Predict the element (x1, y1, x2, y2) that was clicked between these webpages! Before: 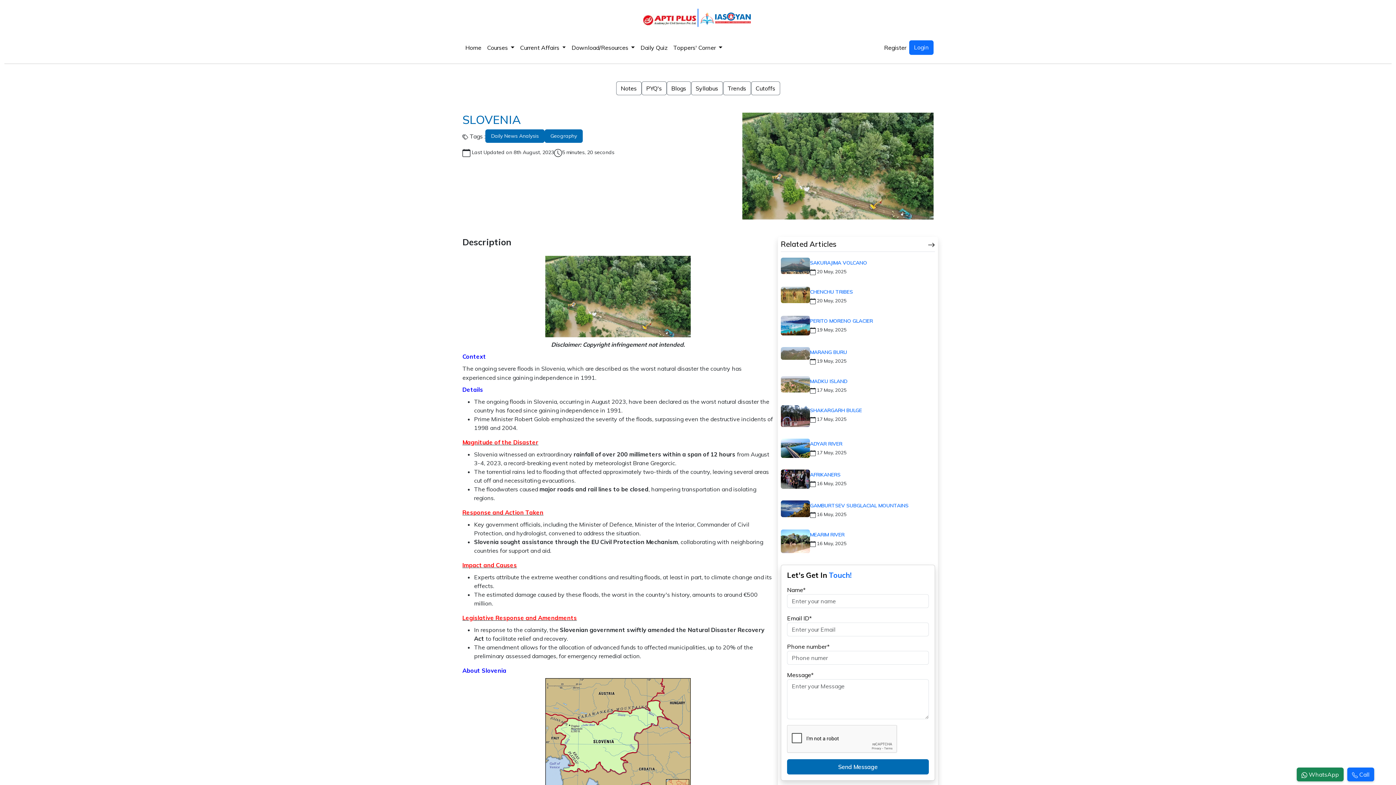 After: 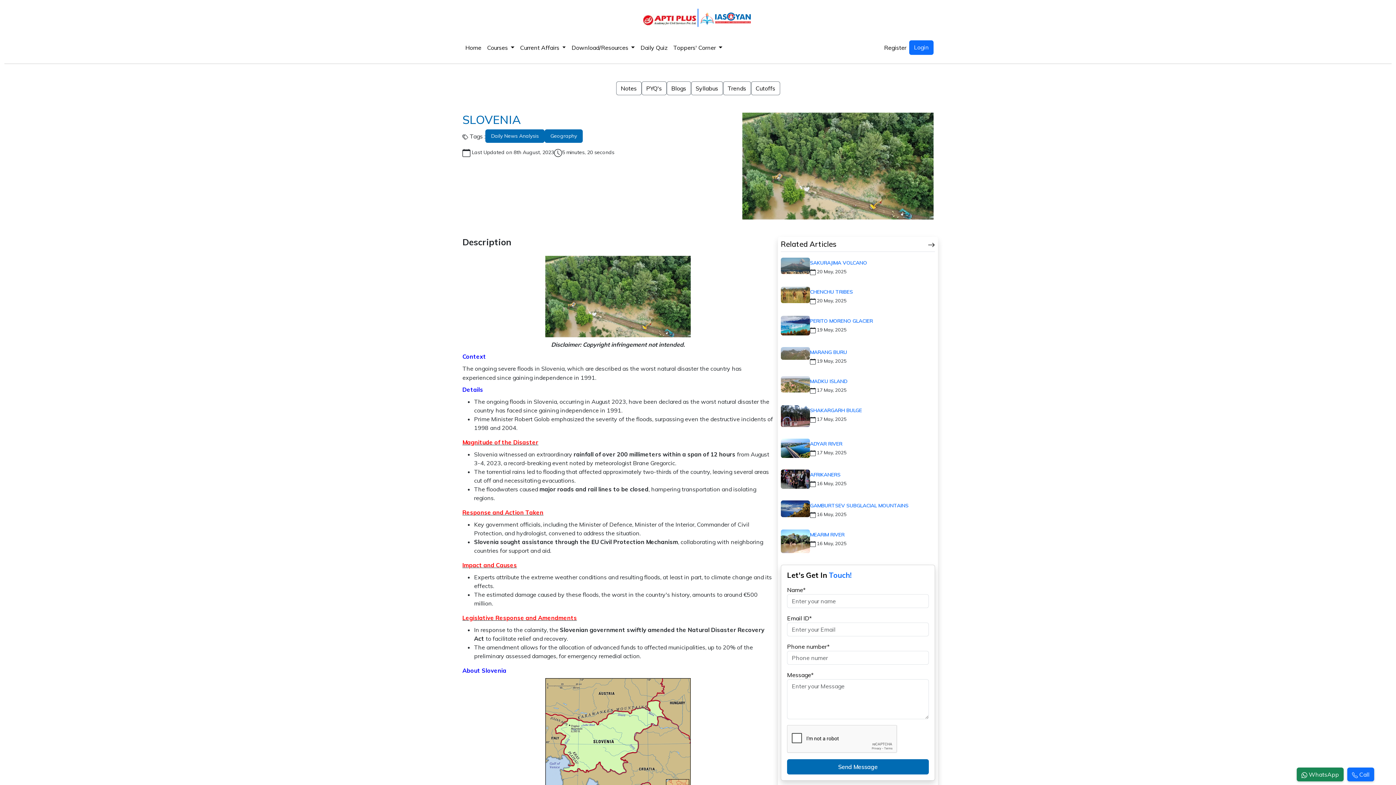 Action: bbox: (616, 81, 641, 95) label: Notes